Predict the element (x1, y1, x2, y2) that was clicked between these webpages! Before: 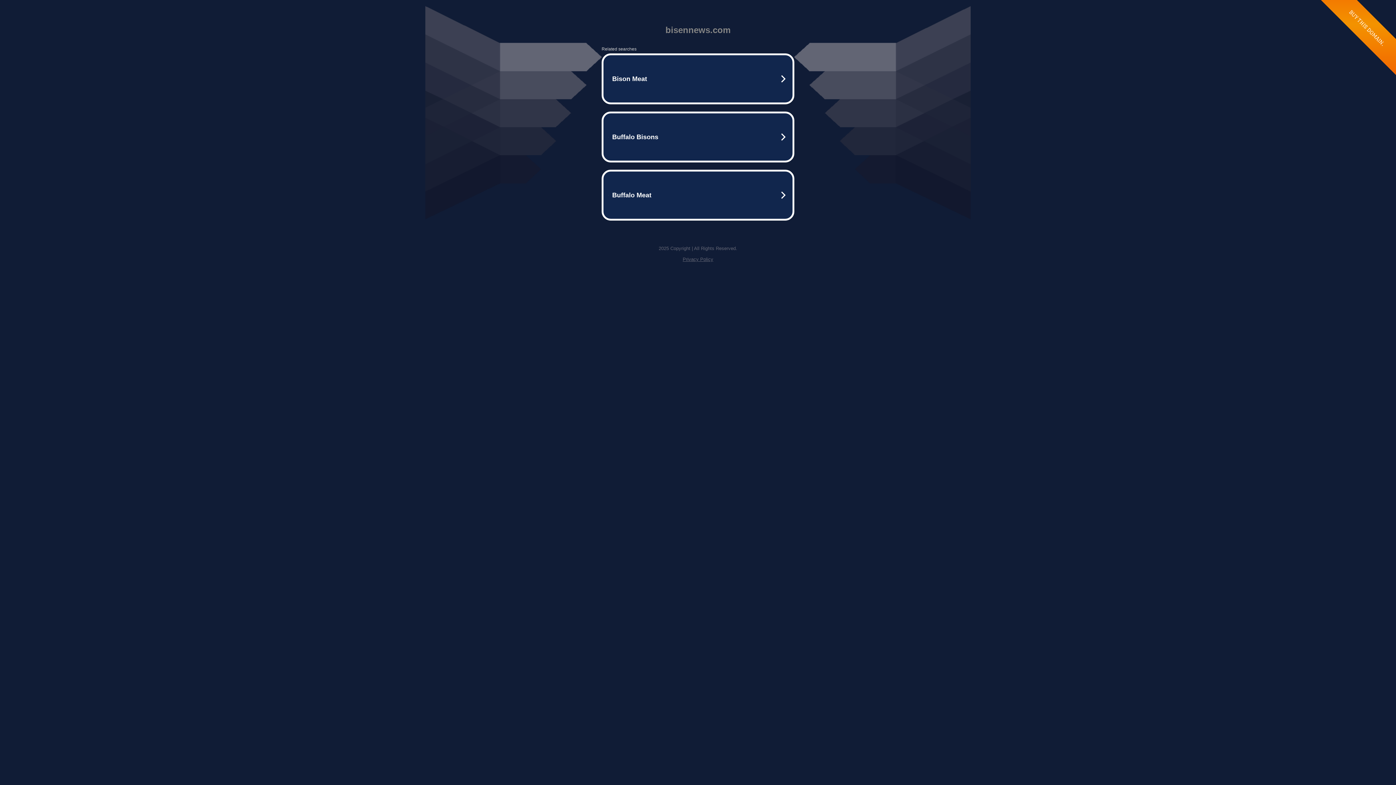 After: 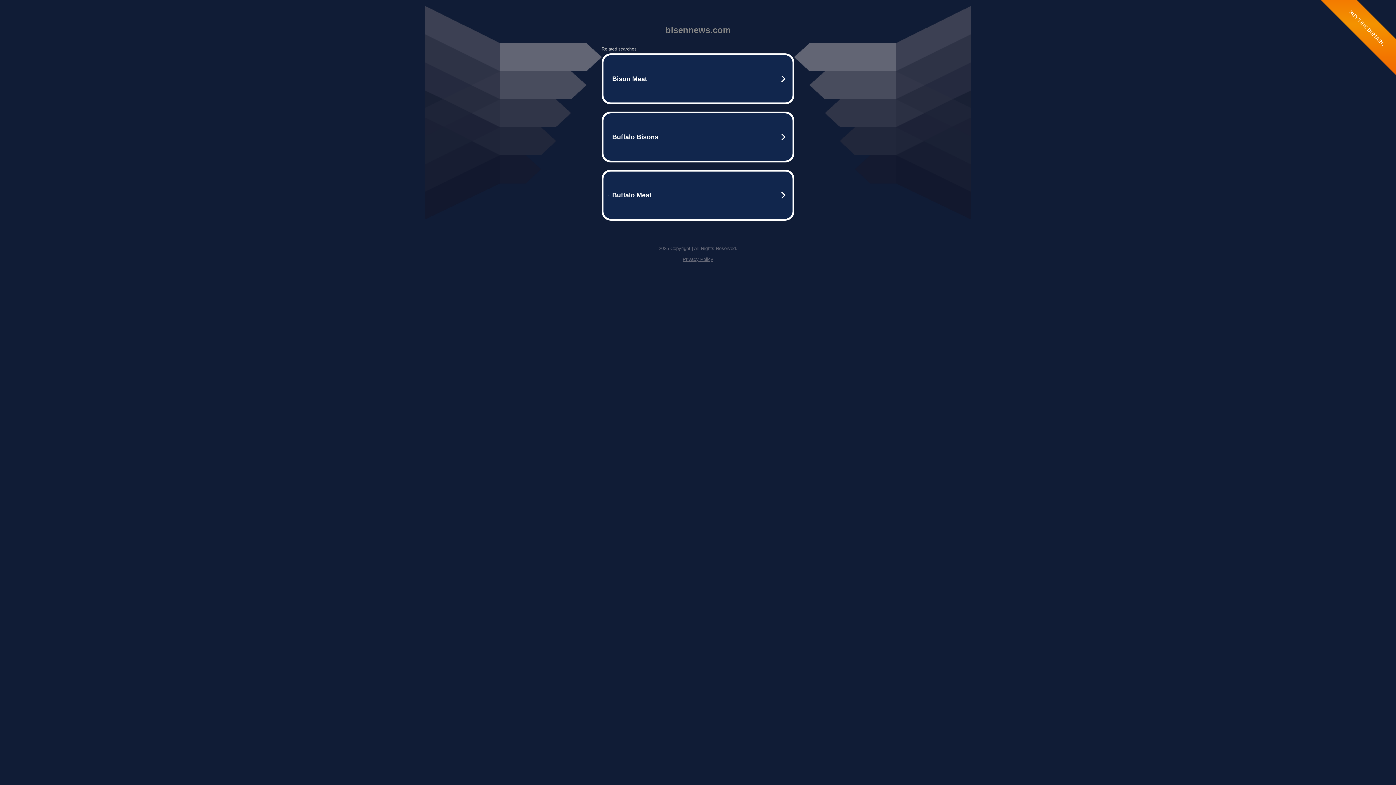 Action: bbox: (682, 256, 713, 262) label: Privacy Policy